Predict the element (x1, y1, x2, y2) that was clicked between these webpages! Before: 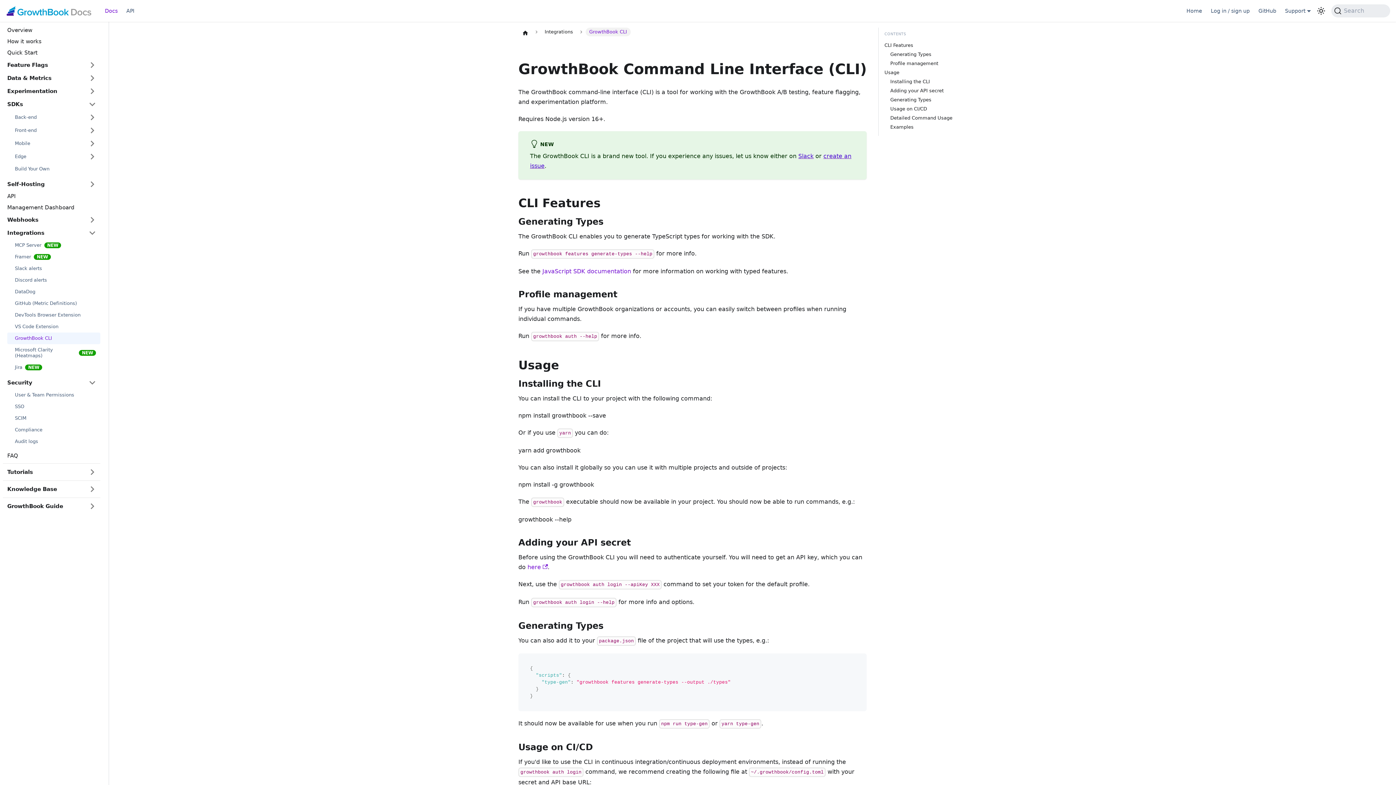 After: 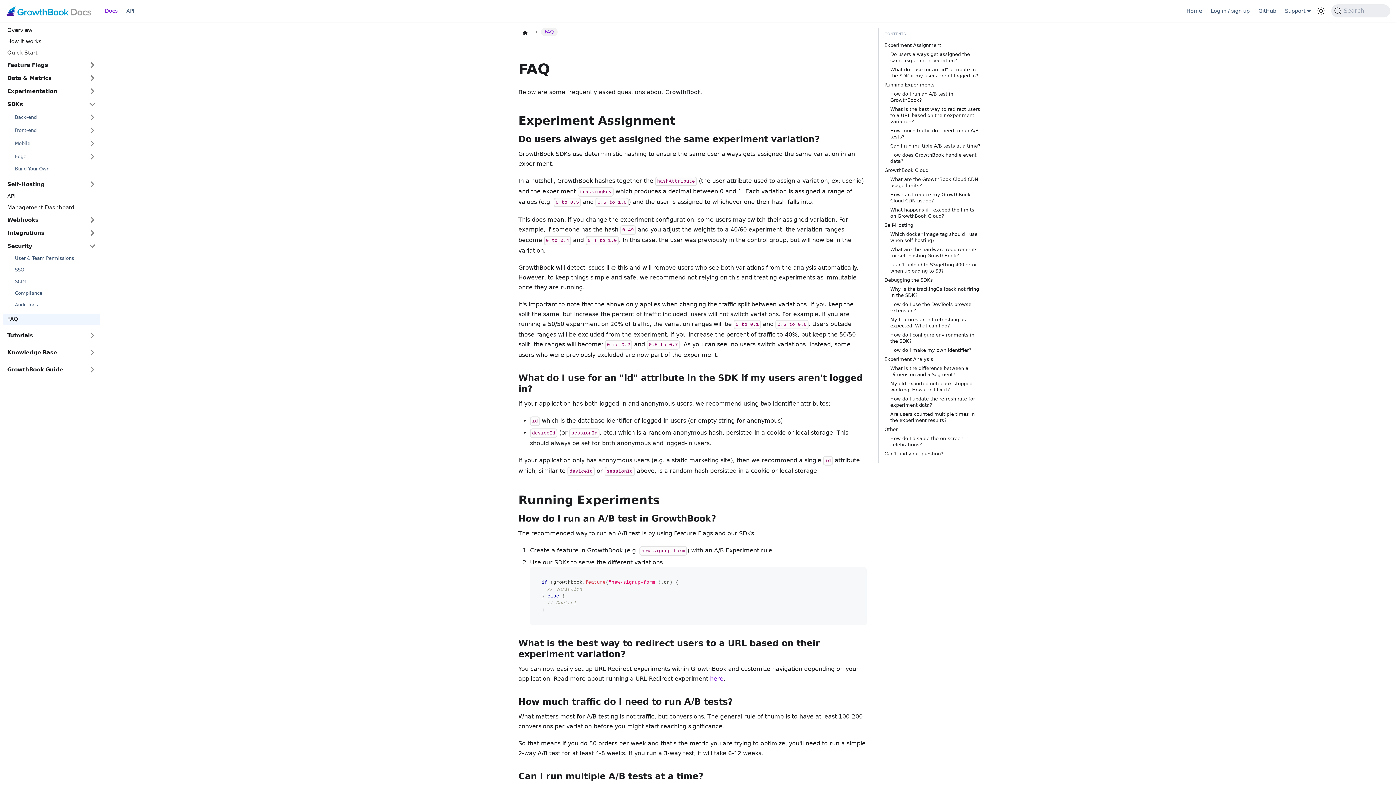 Action: label: FAQ bbox: (2, 450, 100, 461)